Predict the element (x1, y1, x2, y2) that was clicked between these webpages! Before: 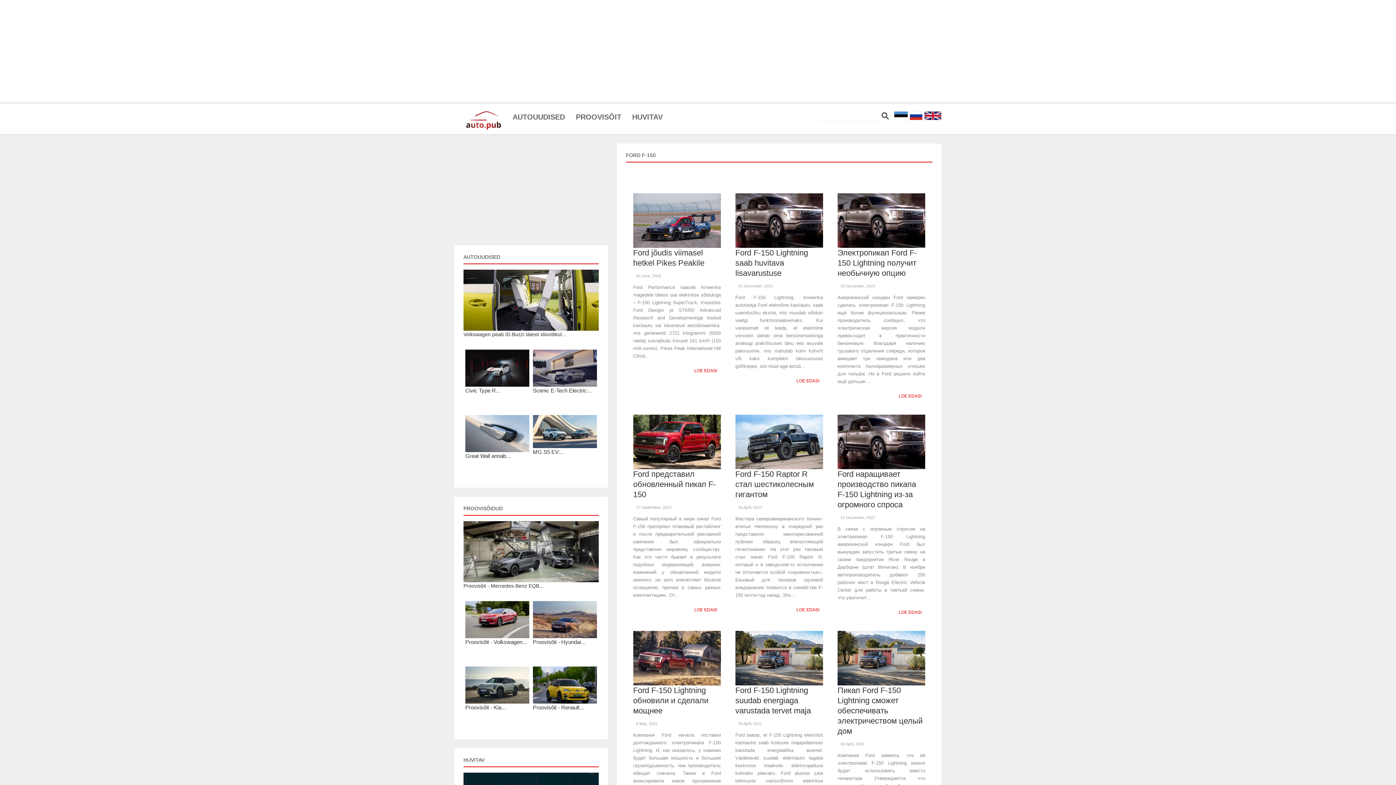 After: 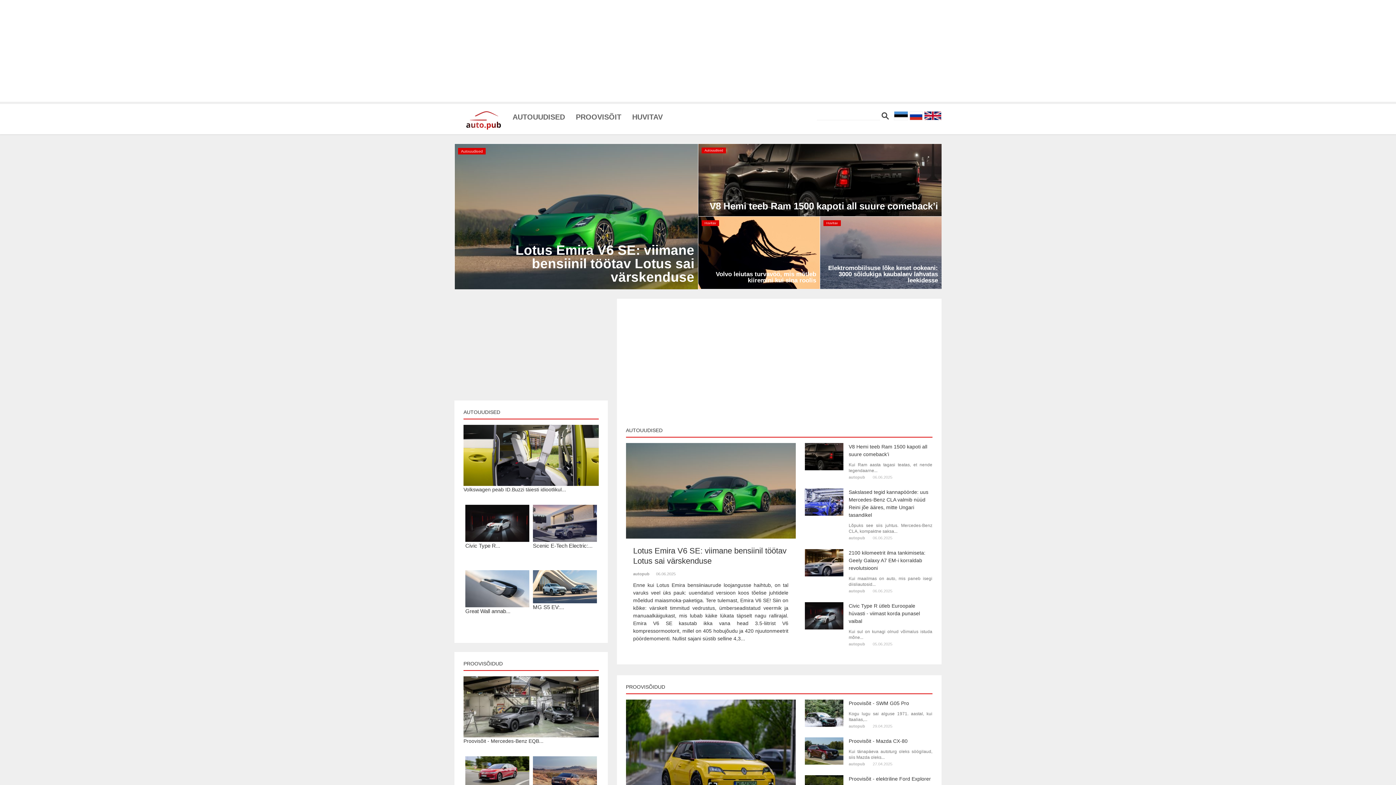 Action: bbox: (894, 112, 908, 118)